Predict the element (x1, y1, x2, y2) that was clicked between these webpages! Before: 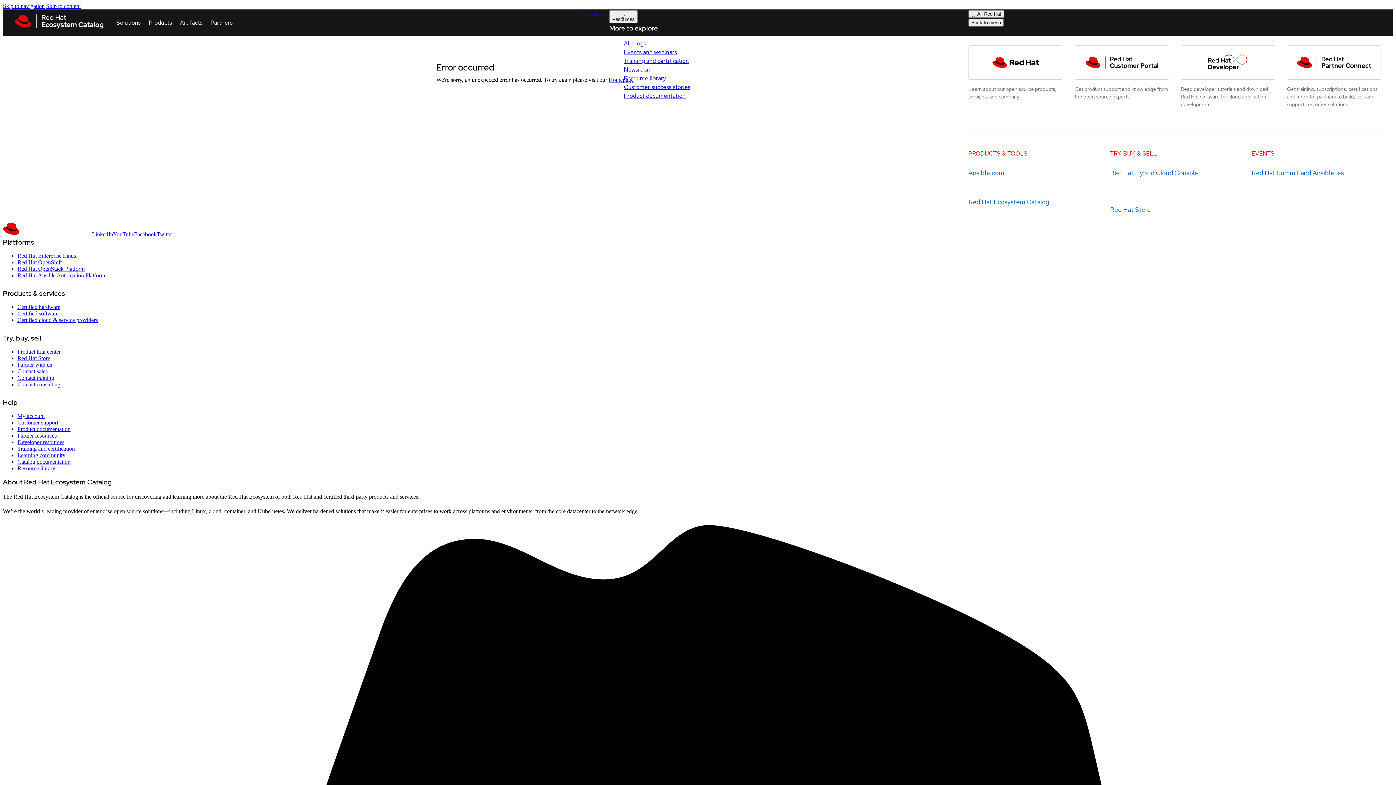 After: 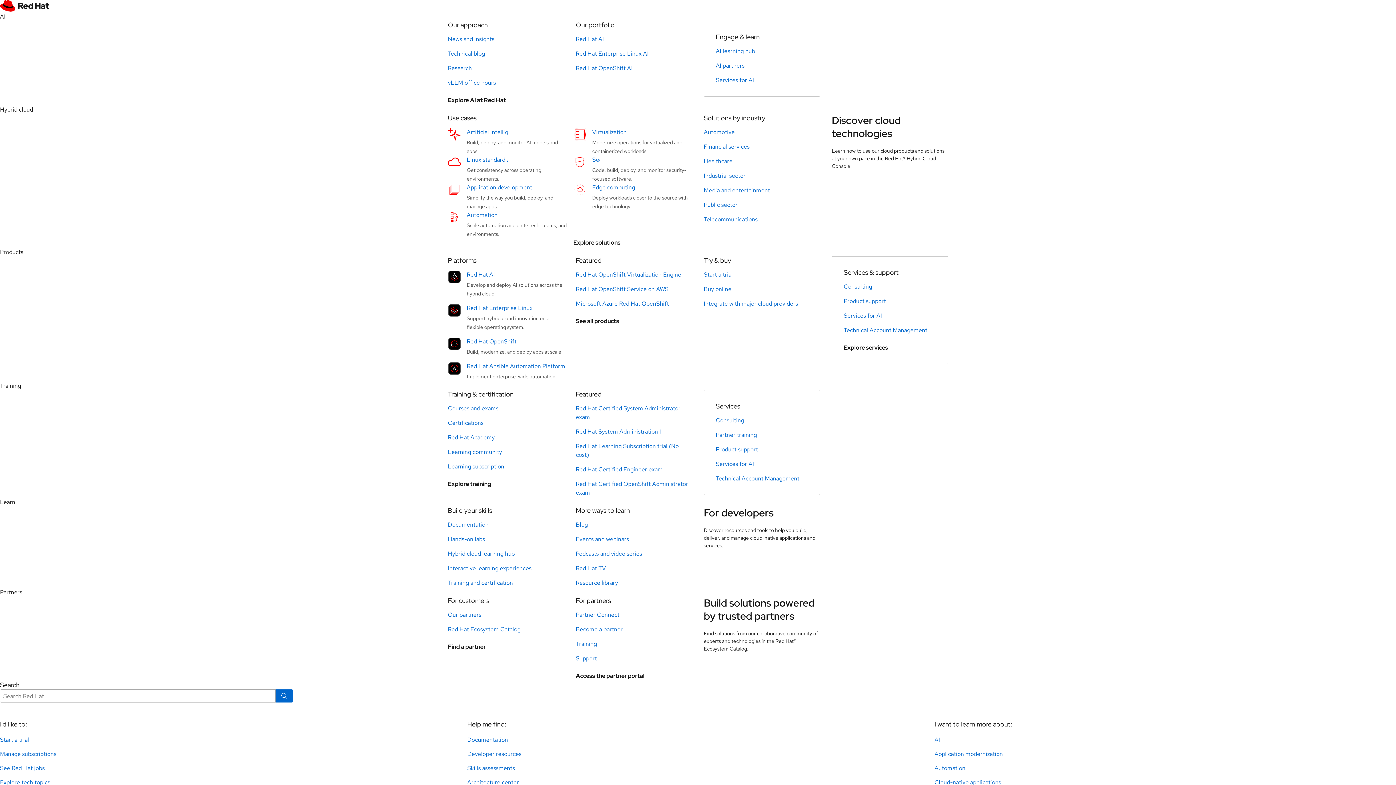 Action: label: Contact consulting bbox: (17, 377, 60, 383)